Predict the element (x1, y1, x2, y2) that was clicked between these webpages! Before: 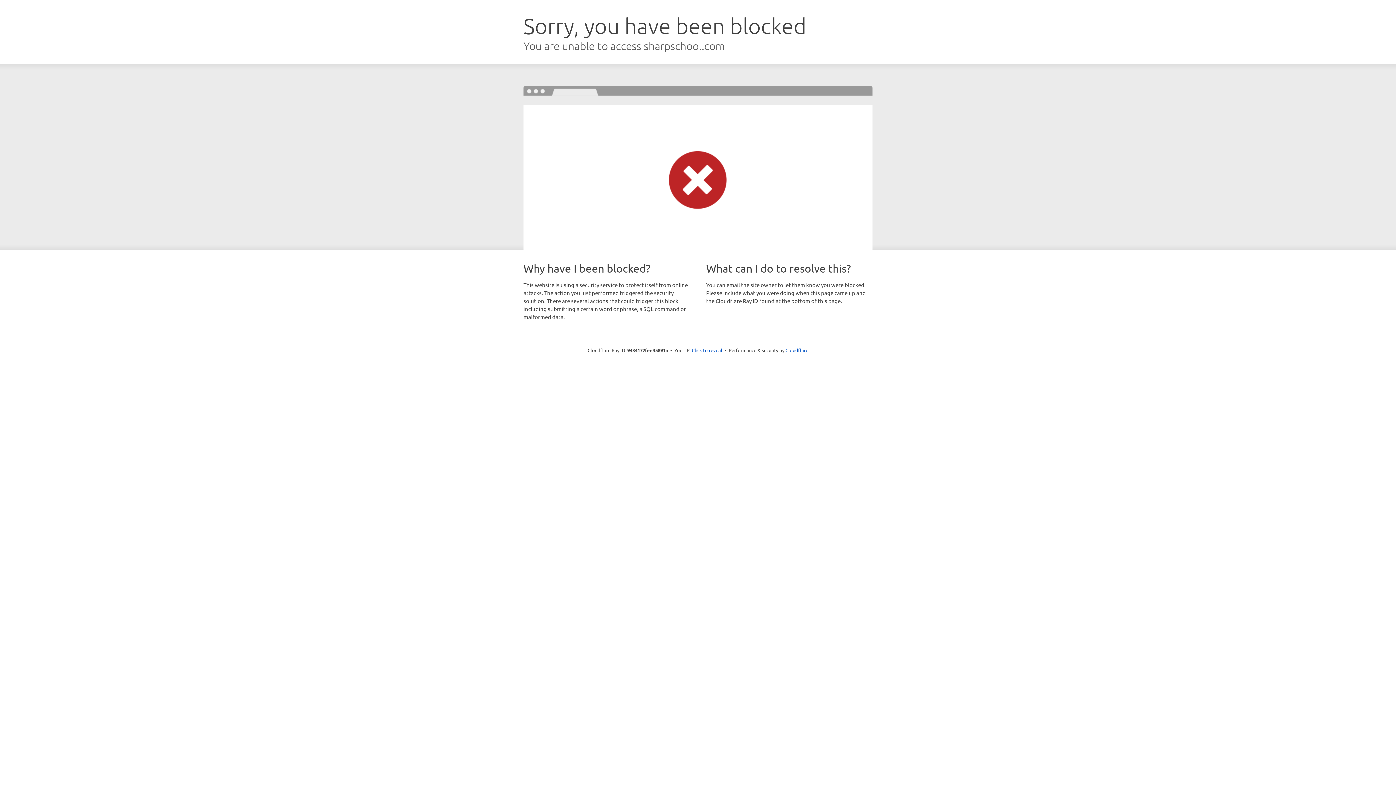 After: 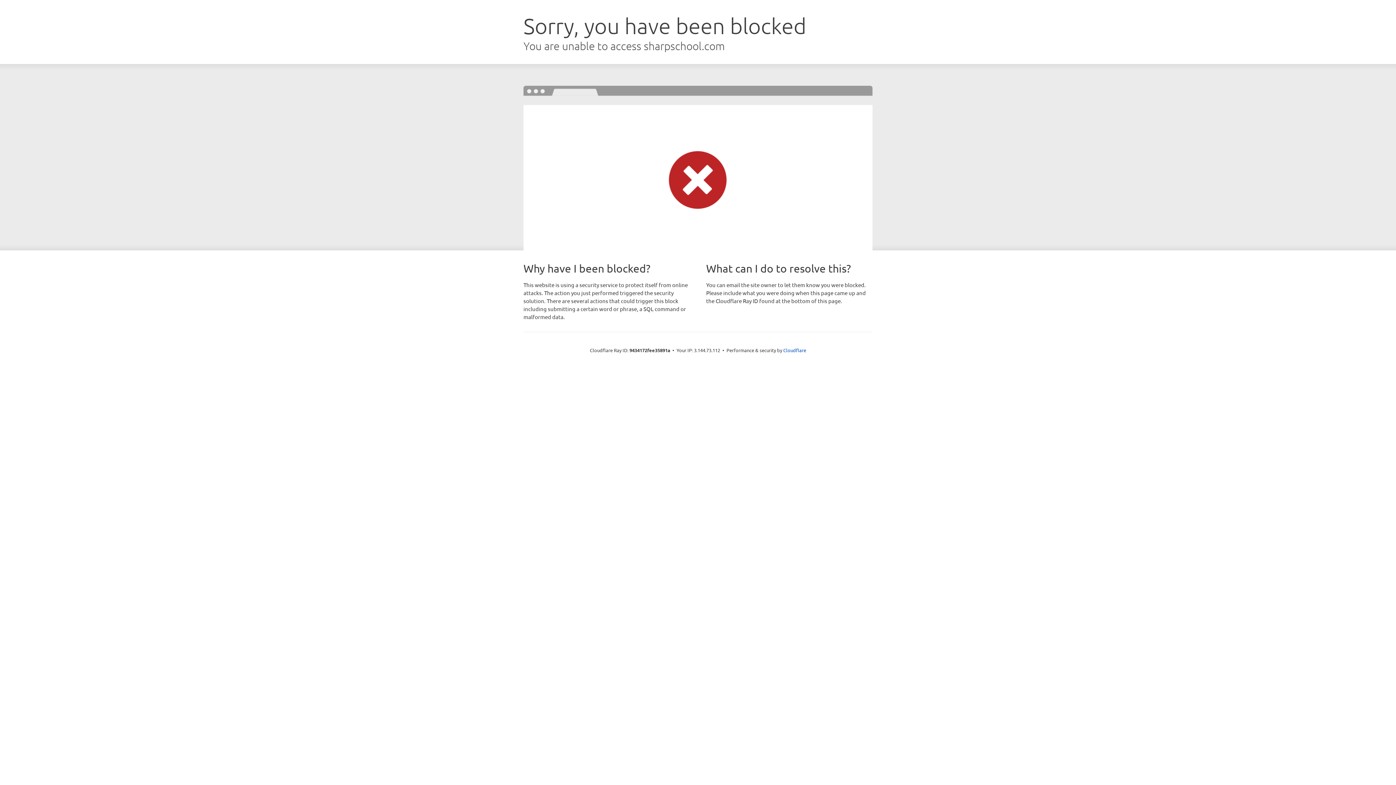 Action: bbox: (692, 346, 722, 353) label: Click to reveal